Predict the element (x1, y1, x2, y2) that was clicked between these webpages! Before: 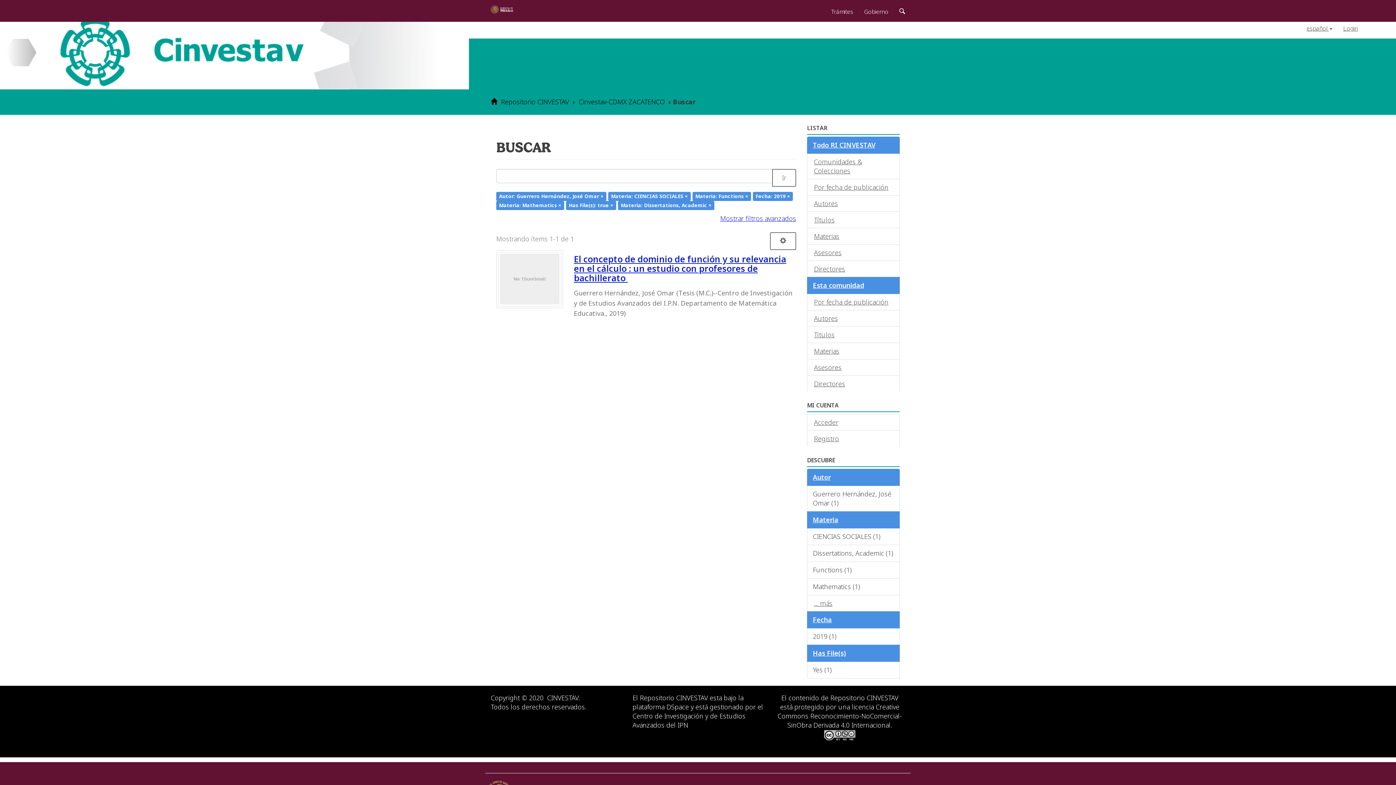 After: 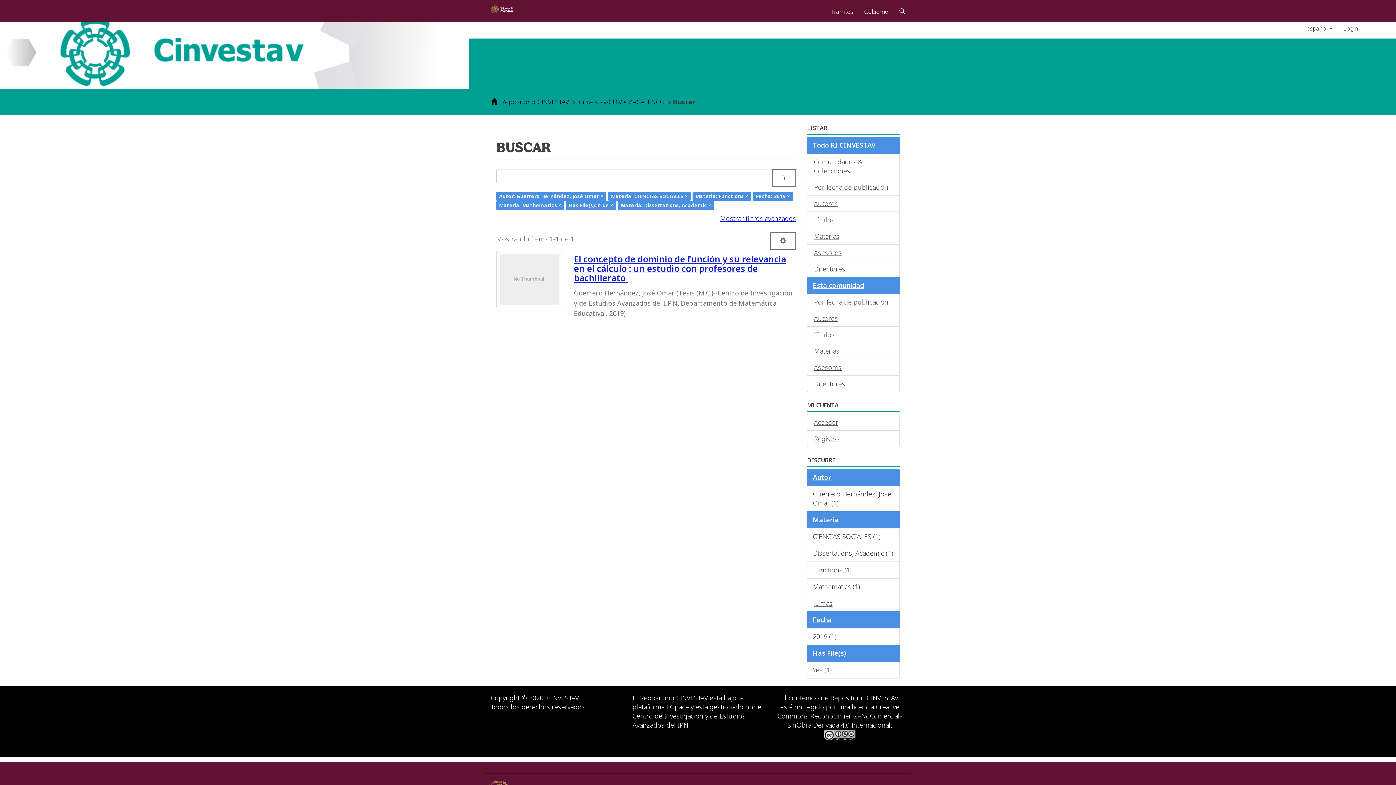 Action: bbox: (807, 645, 900, 662) label: Has File(s)